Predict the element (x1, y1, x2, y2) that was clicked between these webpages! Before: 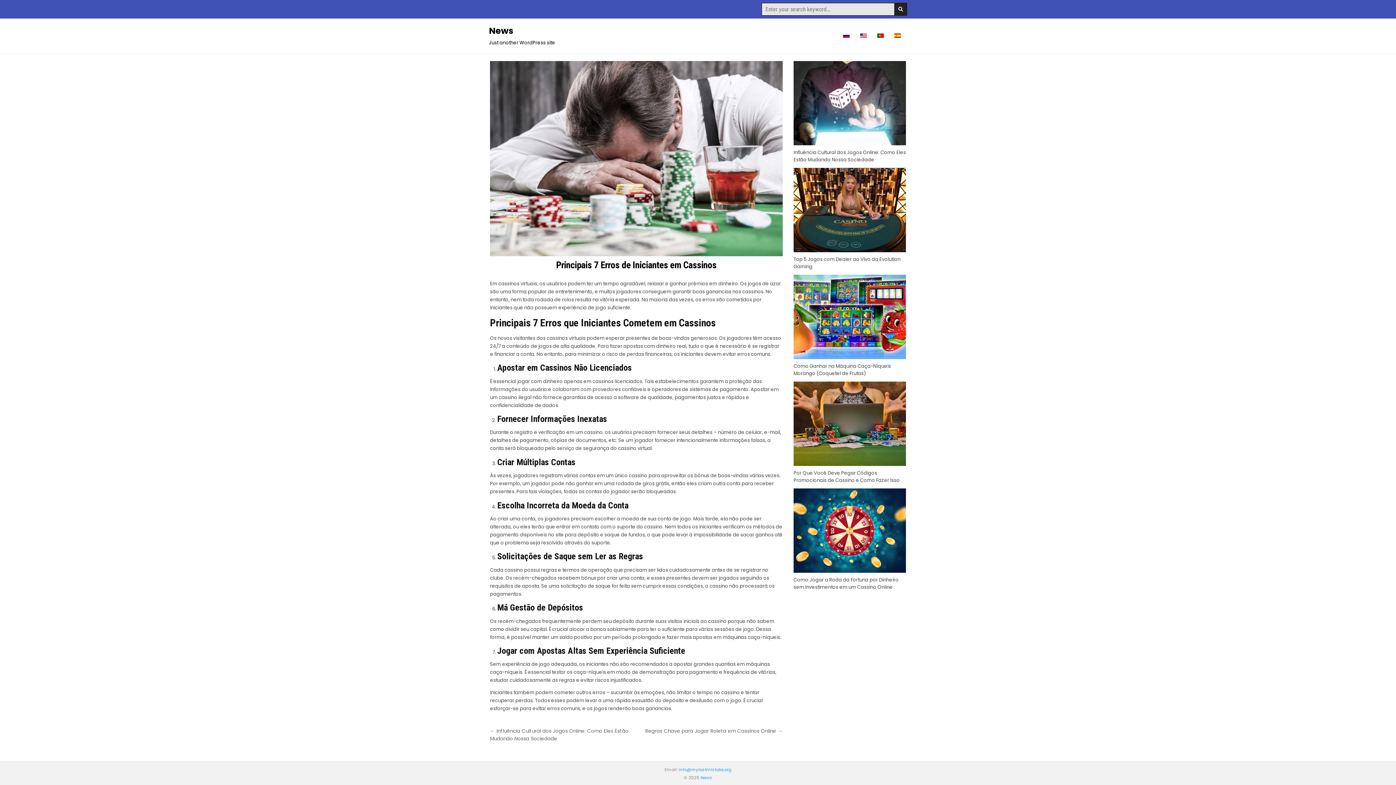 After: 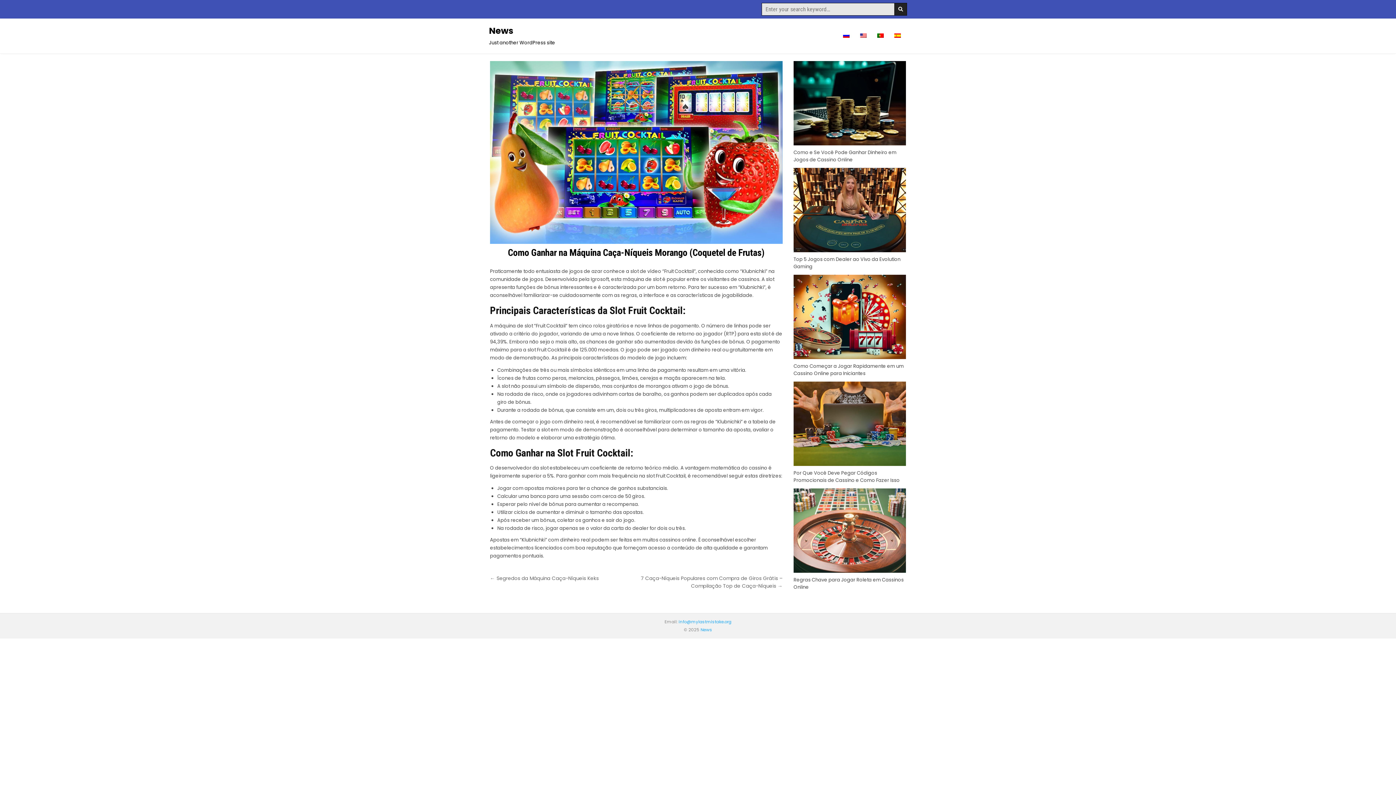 Action: label: Como Ganhar na Máquina Caça-Níqueis Morango (Coquetel de Frutas) bbox: (793, 362, 891, 377)